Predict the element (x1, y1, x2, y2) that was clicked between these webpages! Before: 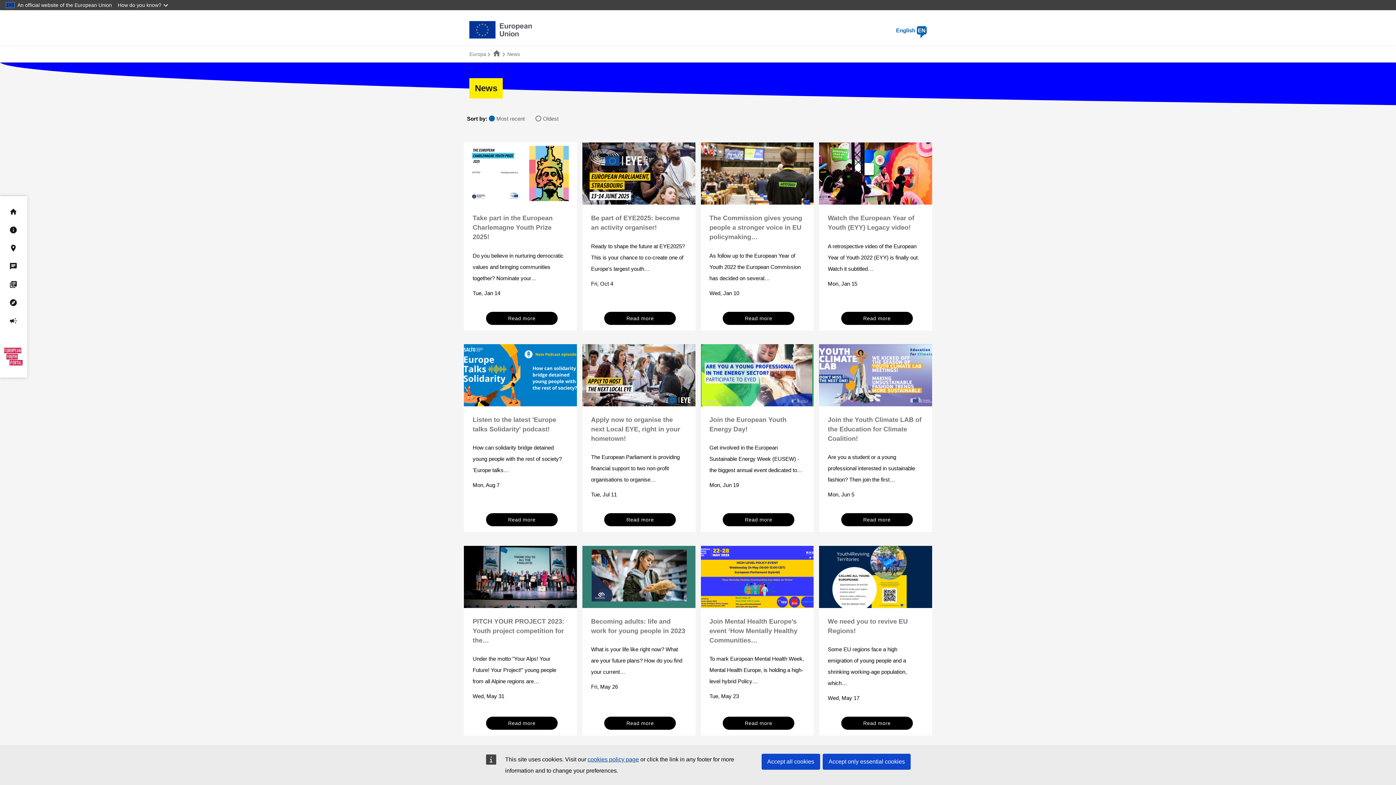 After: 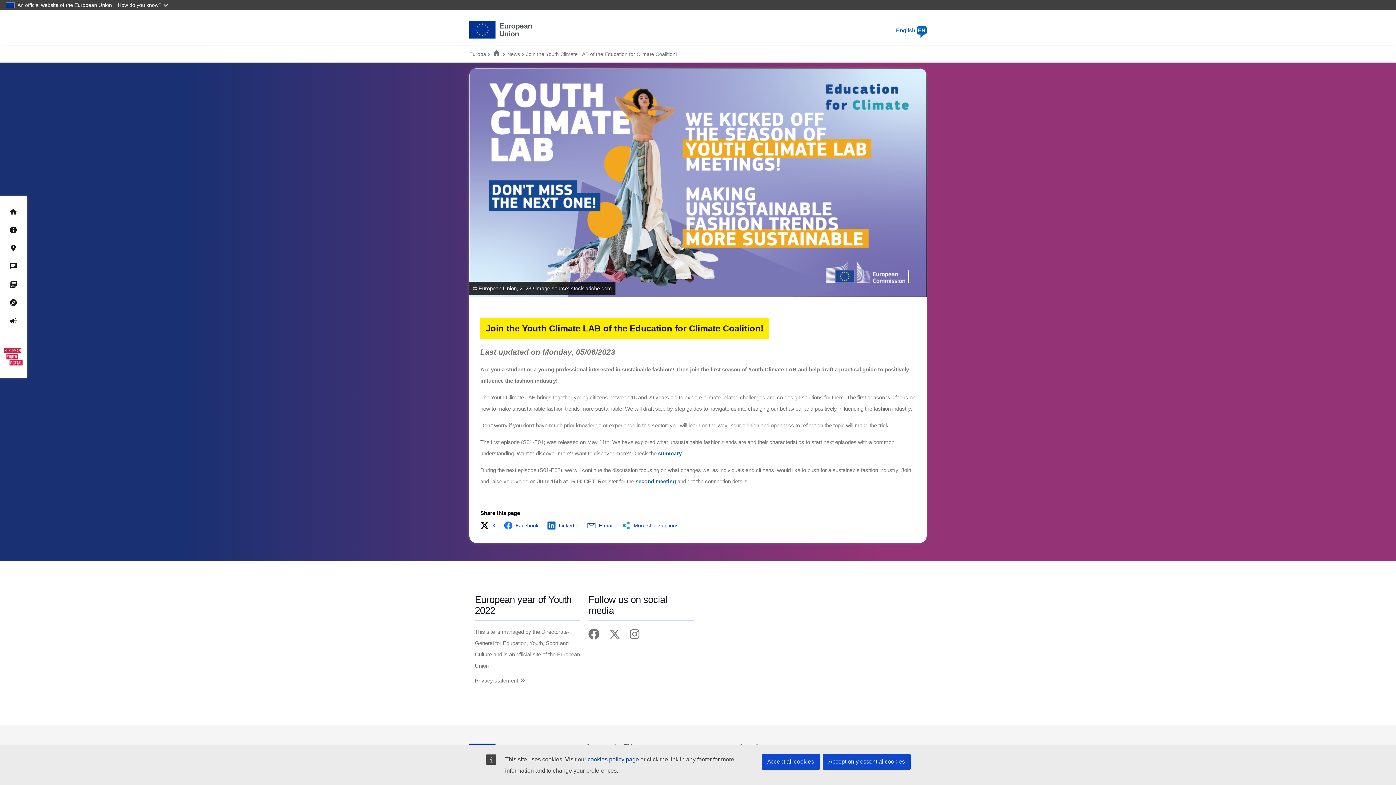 Action: bbox: (841, 513, 912, 526) label: Read more